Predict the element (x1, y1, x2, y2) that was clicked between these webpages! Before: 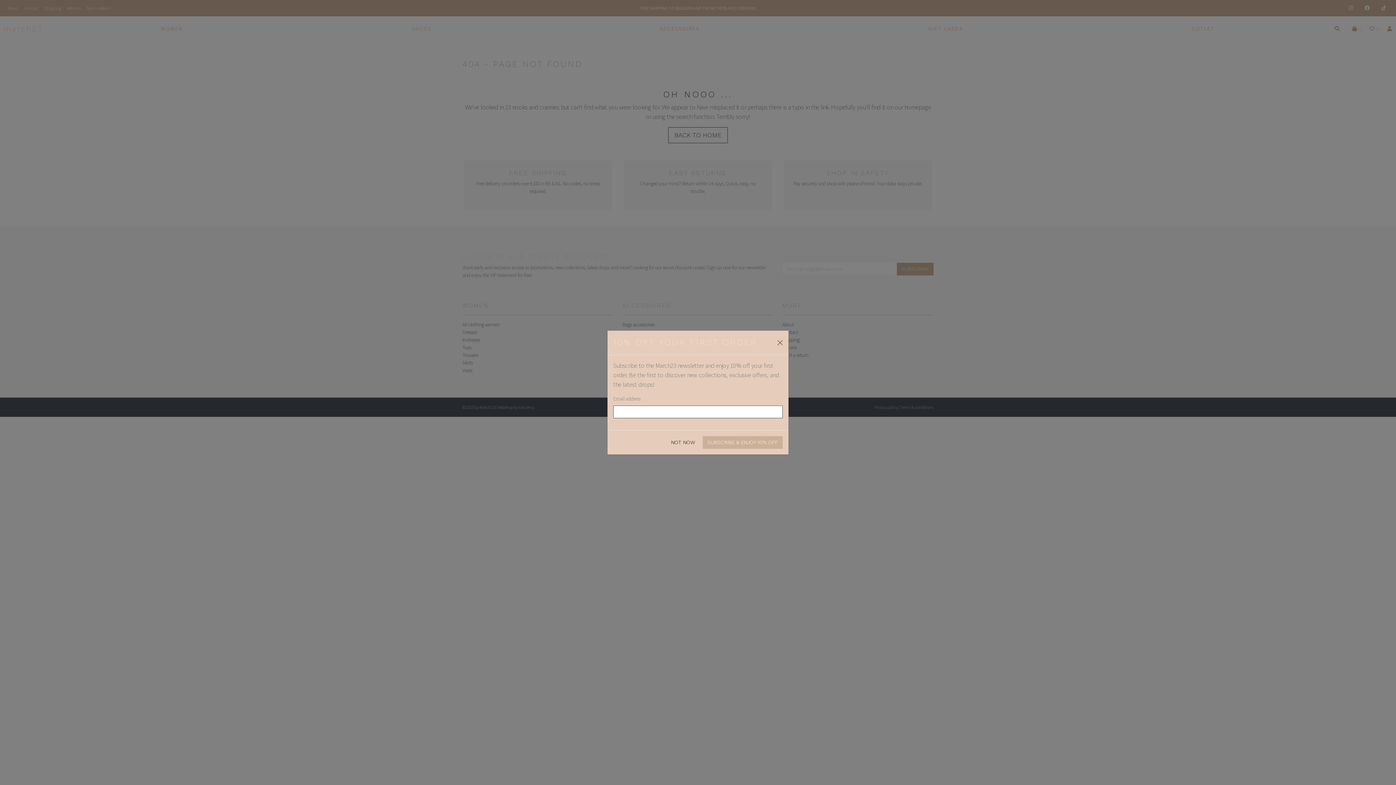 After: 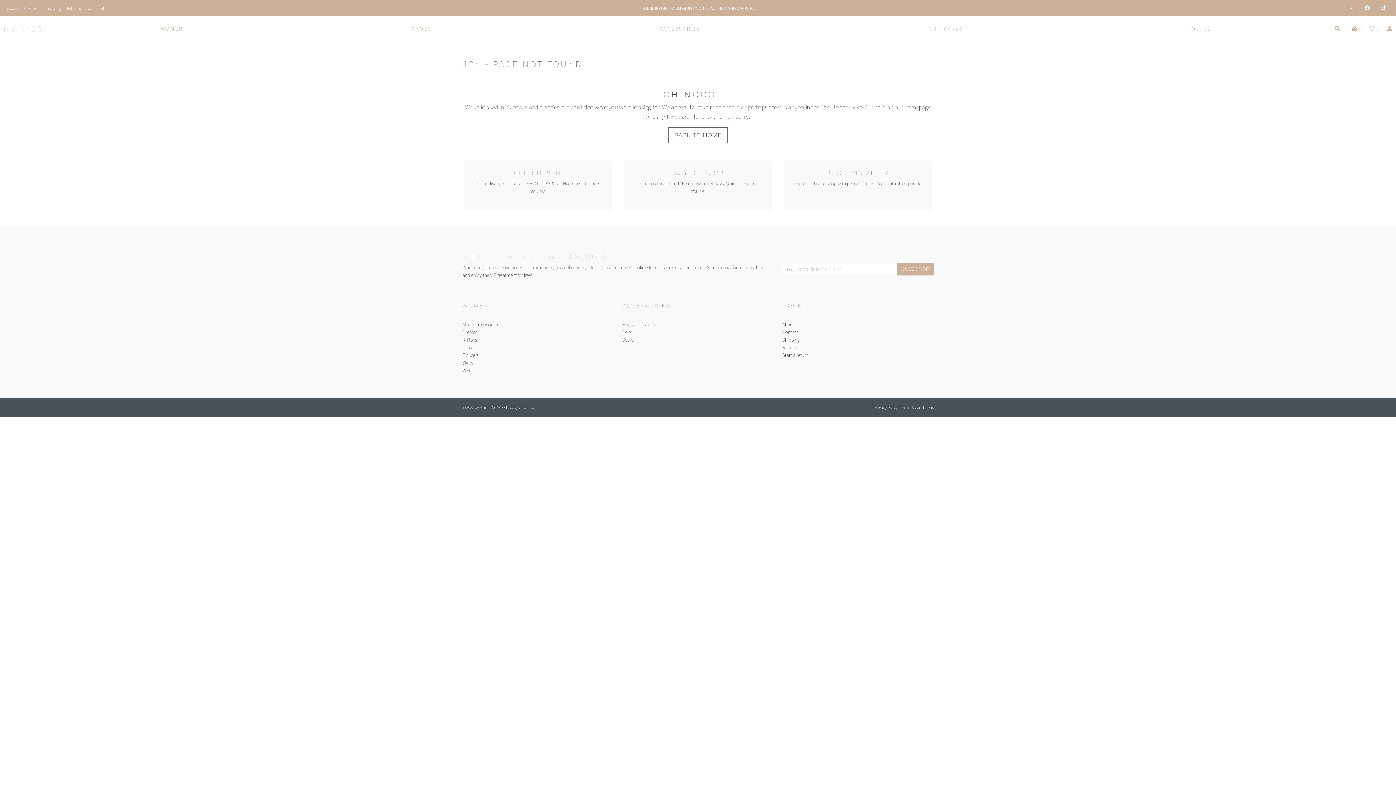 Action: bbox: (774, 337, 785, 348) label: Close